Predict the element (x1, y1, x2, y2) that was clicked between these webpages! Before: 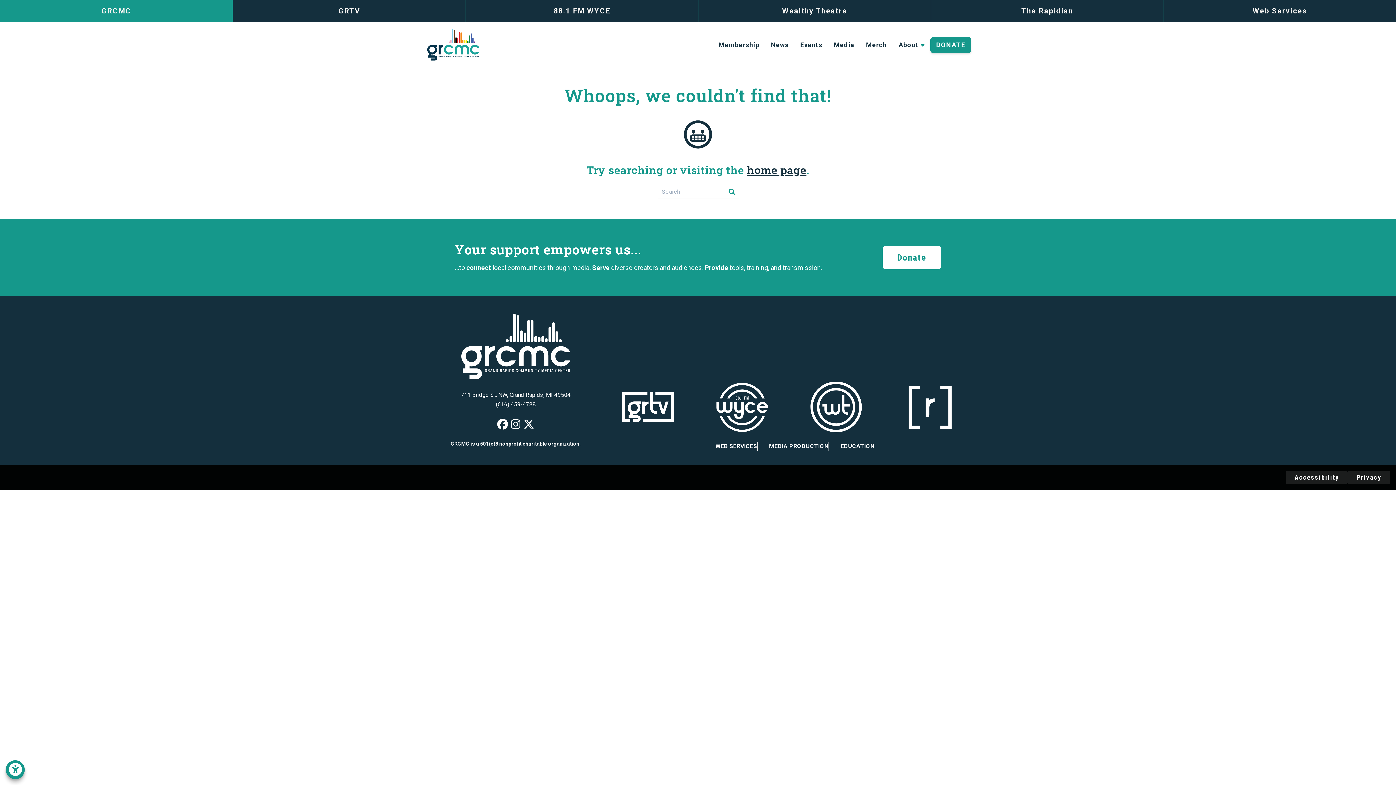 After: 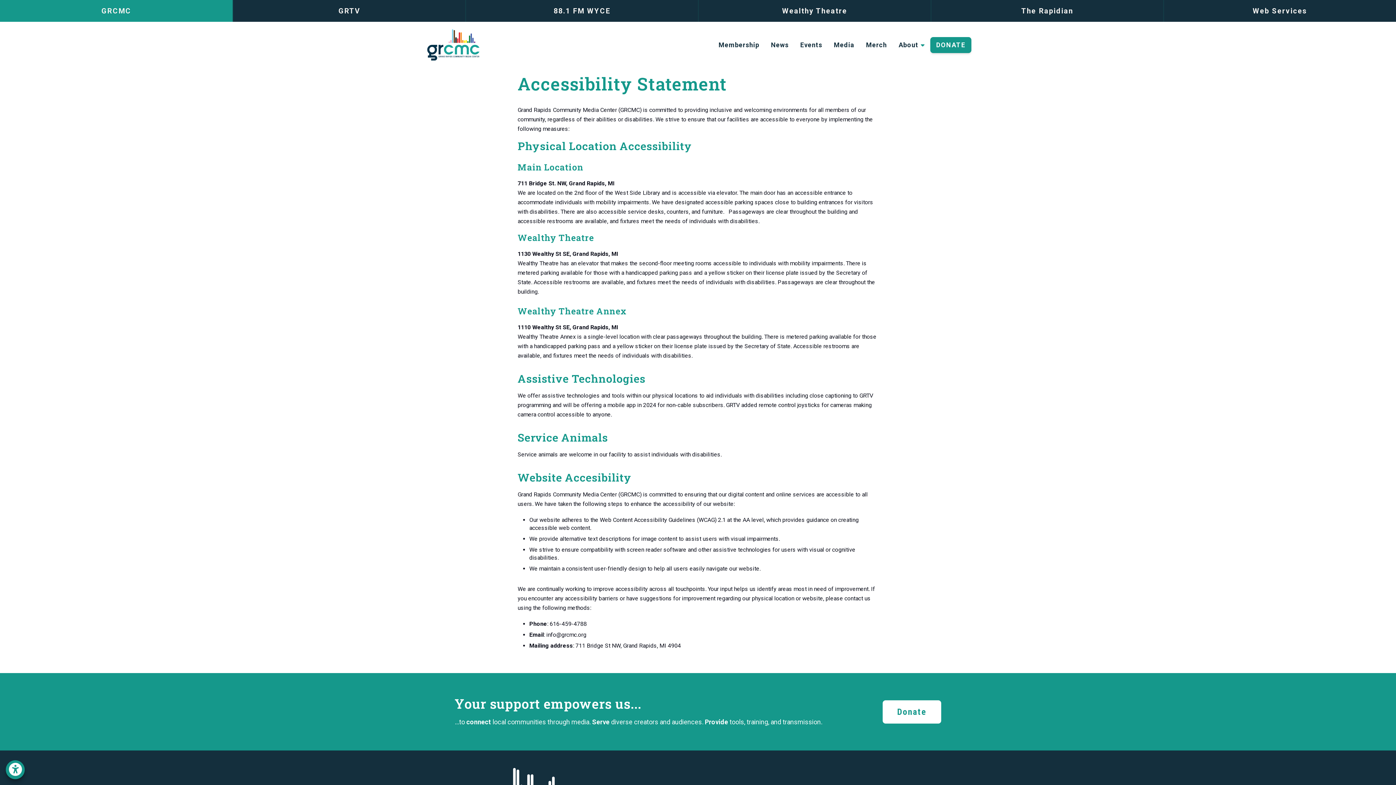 Action: label: Accessibility bbox: (1286, 471, 1348, 484)